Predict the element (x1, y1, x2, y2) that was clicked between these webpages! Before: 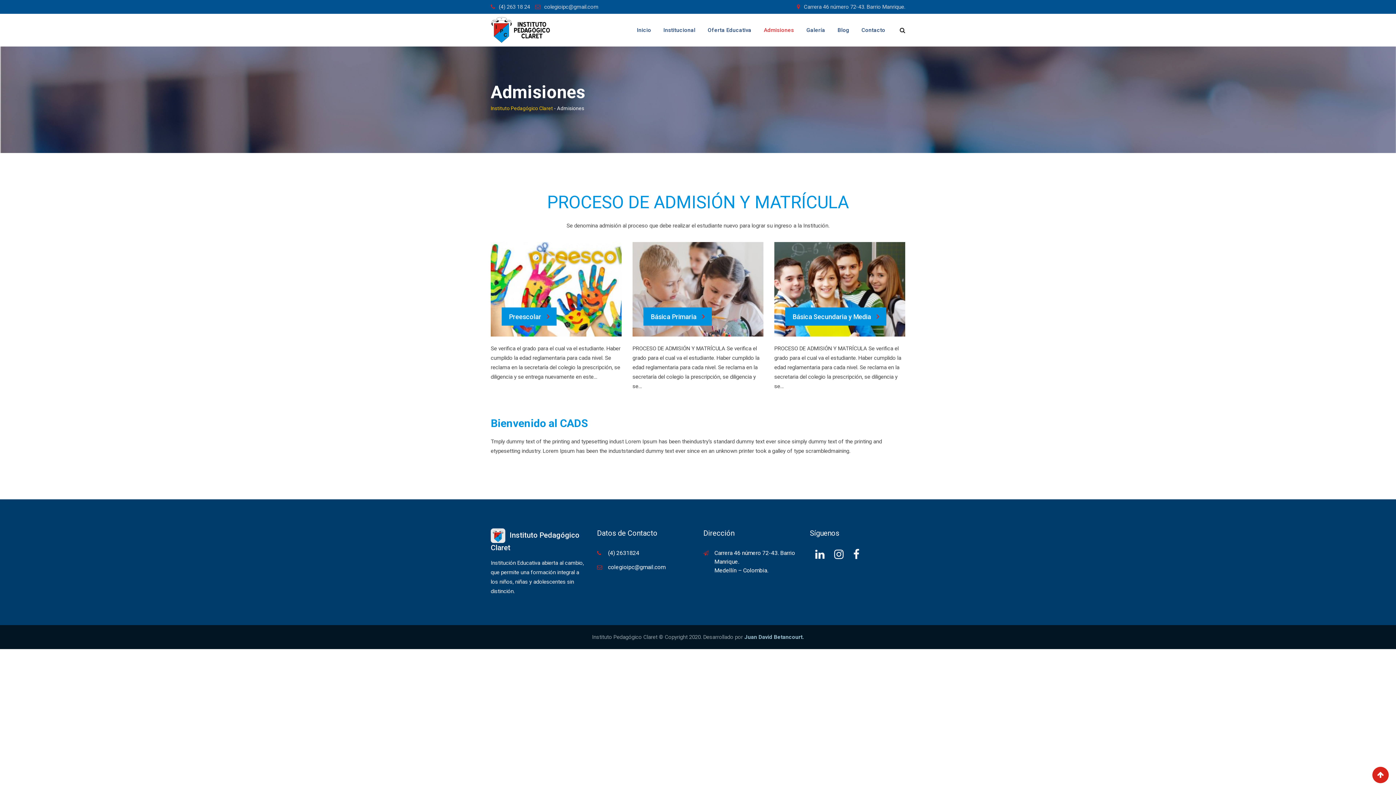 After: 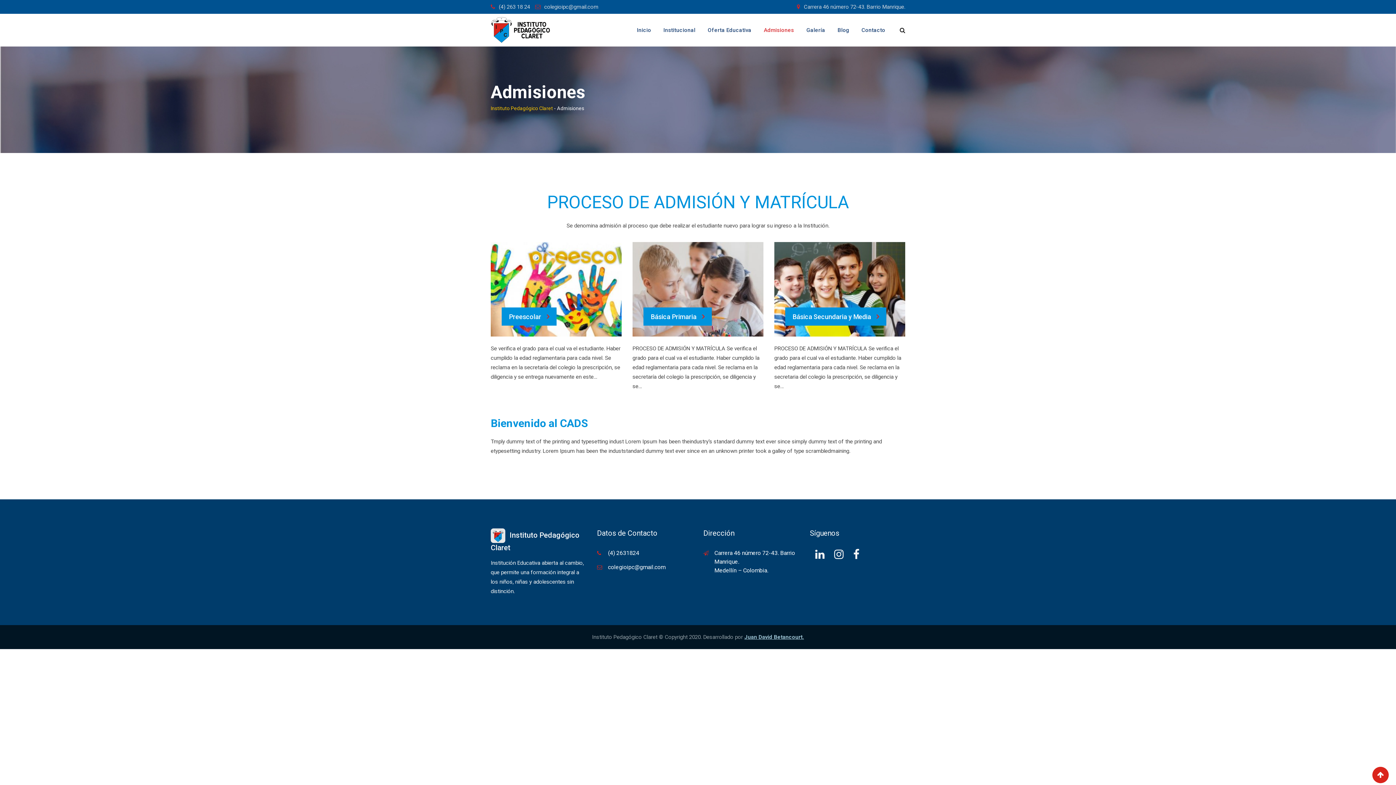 Action: bbox: (744, 634, 804, 640) label: Juan David Betancourt.